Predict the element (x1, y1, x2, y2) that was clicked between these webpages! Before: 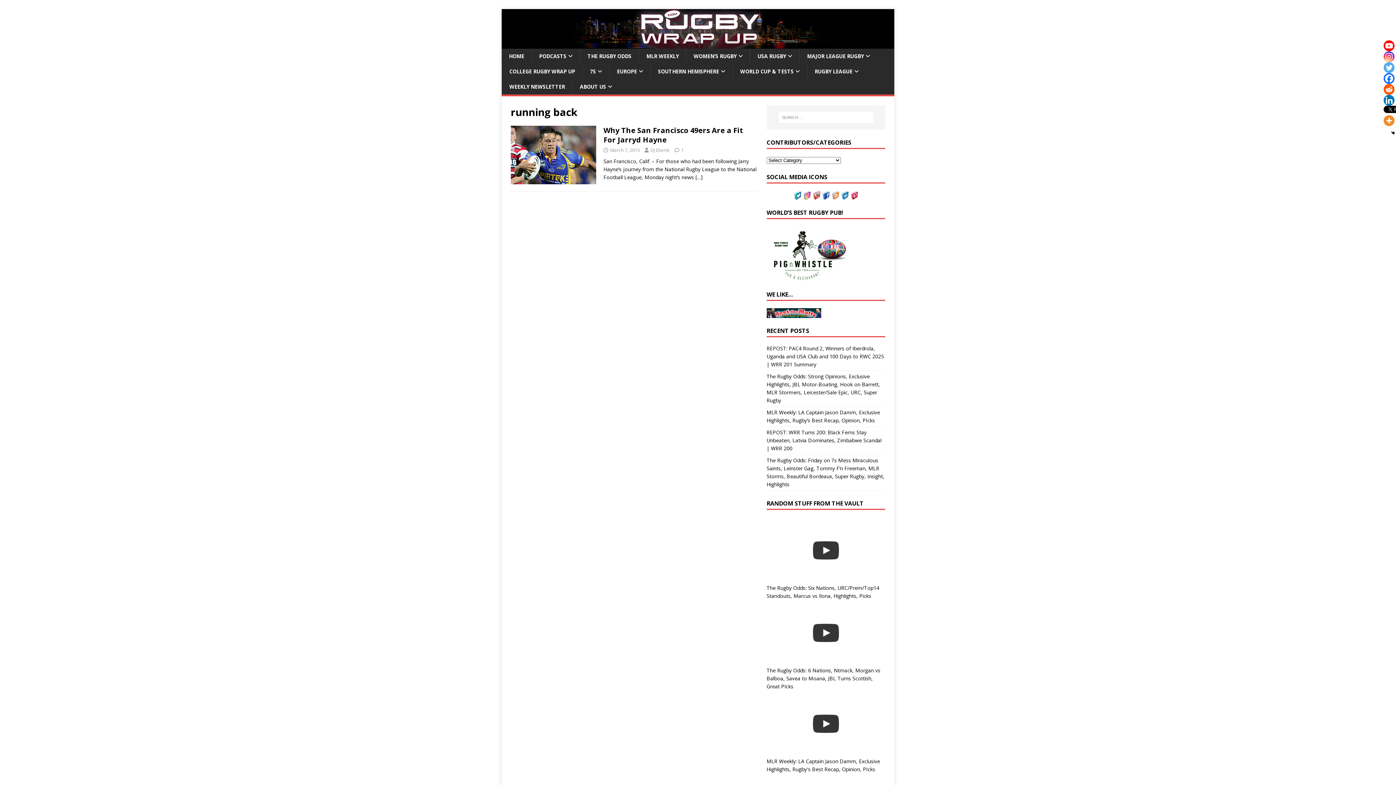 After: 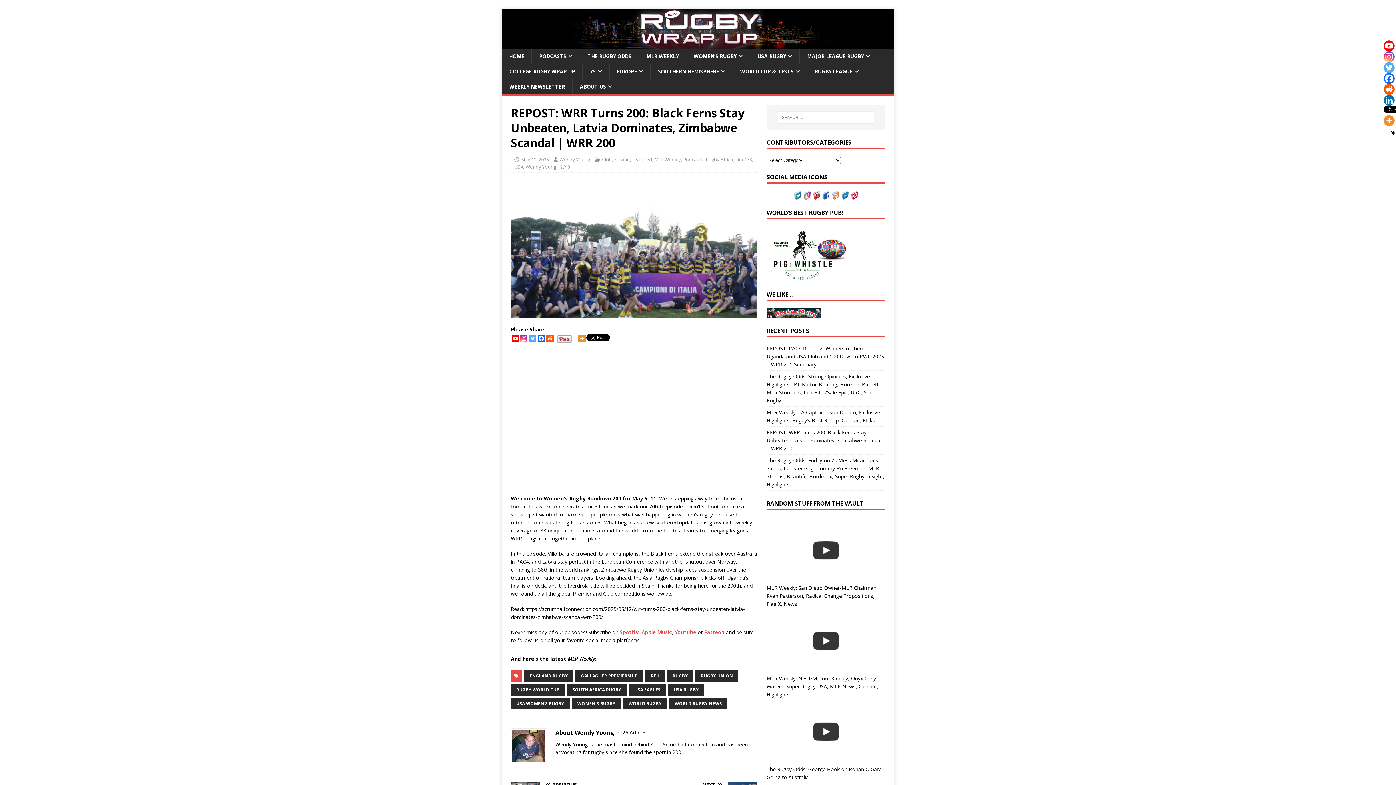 Action: label: REPOST: WRR Turns 200: Black Ferns Stay Unbeaten, Latvia Dominates, Zimbabwe Scandal | WRR 200 bbox: (766, 429, 881, 452)